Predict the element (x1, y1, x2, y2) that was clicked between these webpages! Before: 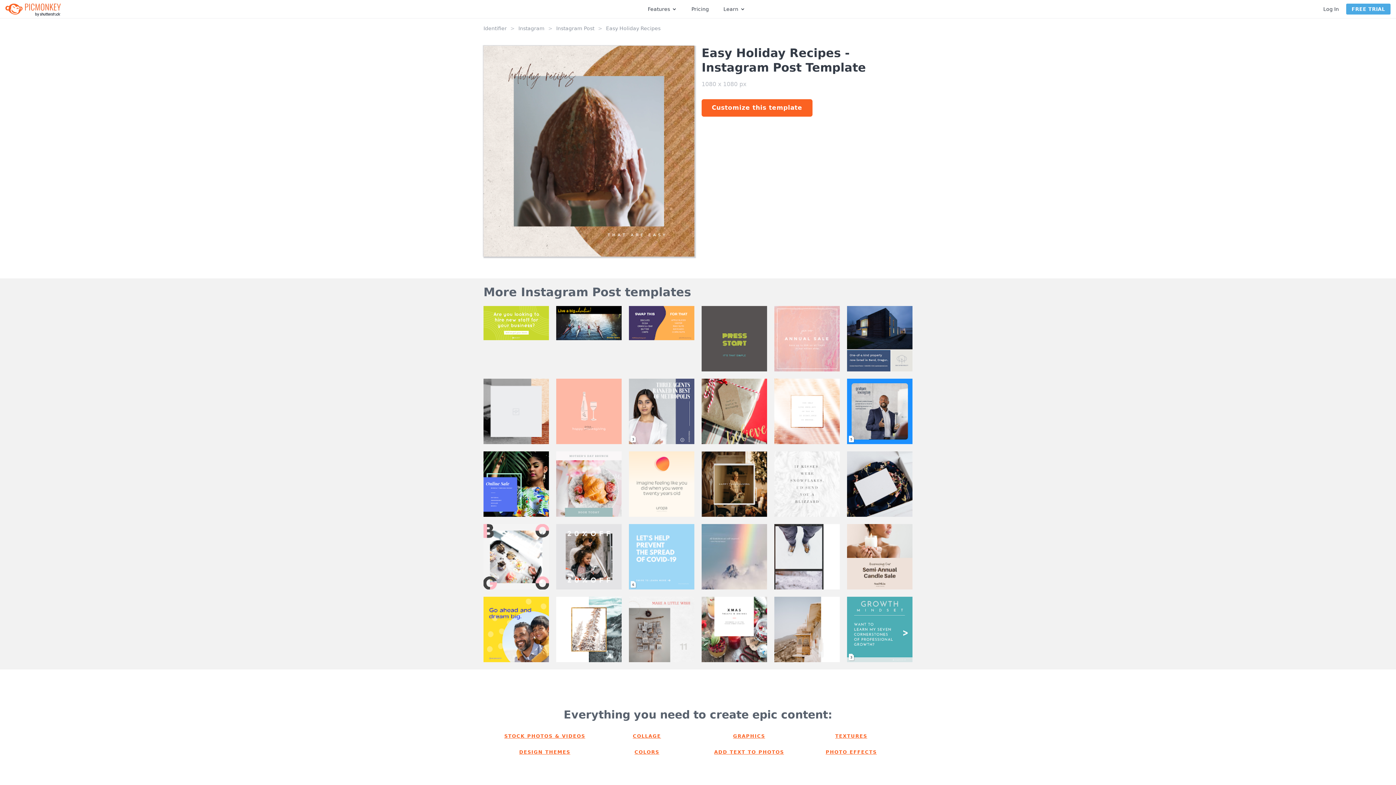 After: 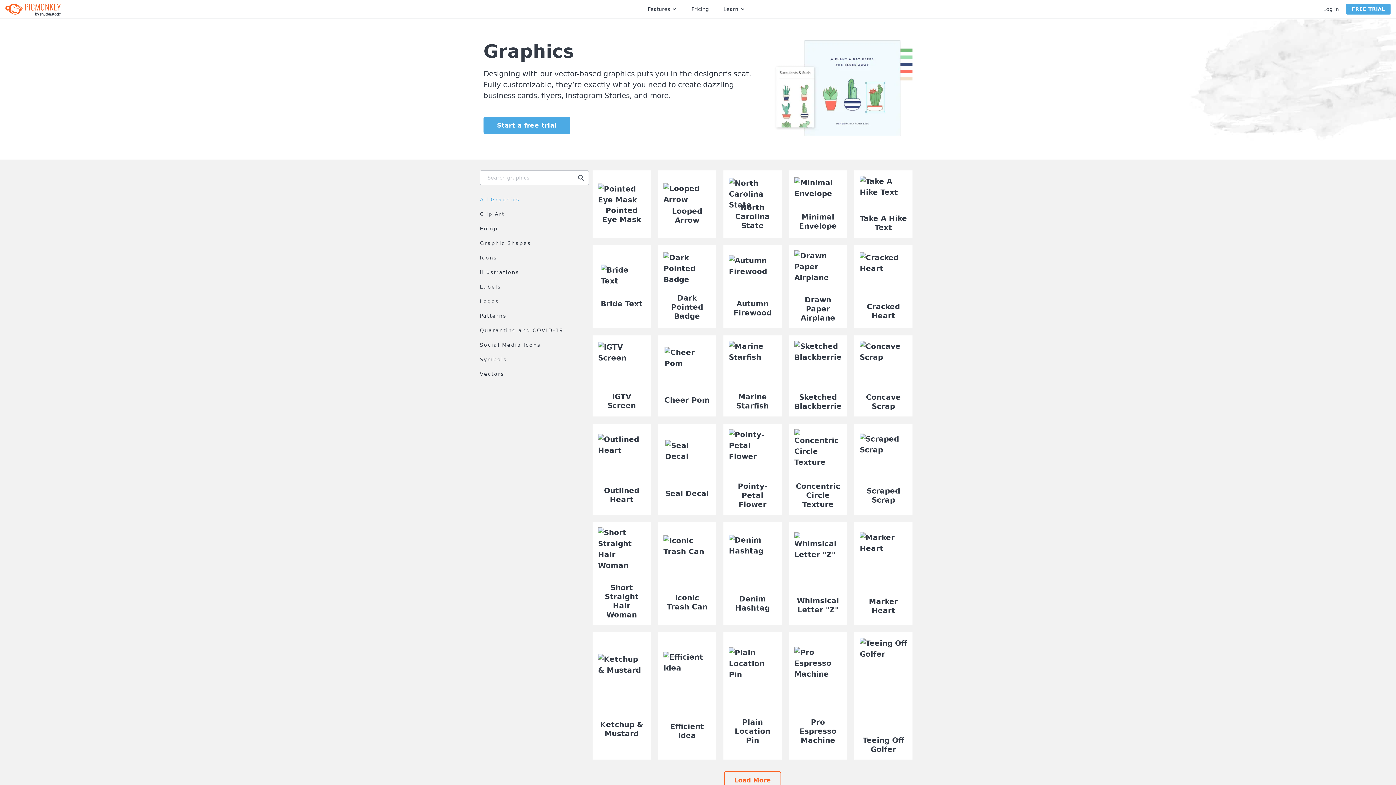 Action: label: GRAPHICS bbox: (701, 732, 796, 741)